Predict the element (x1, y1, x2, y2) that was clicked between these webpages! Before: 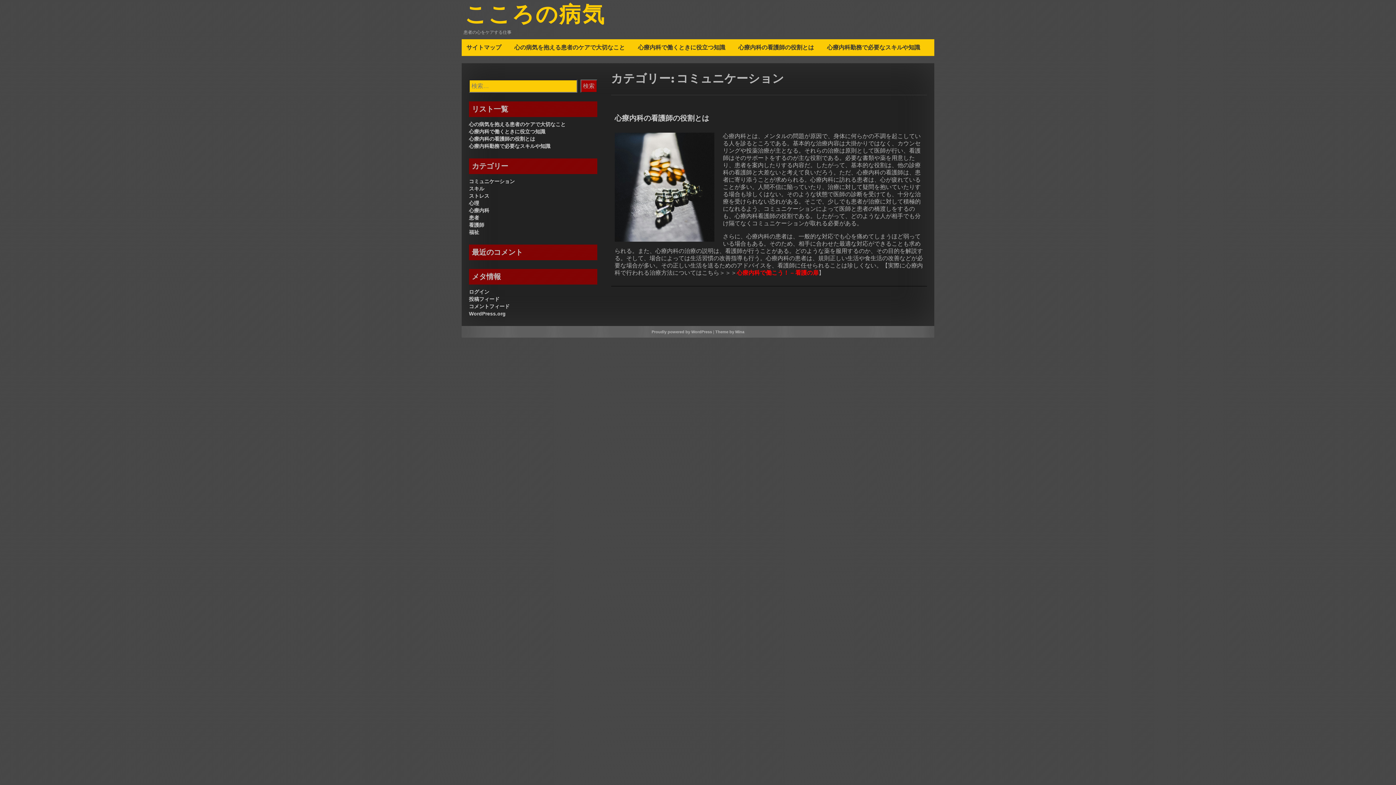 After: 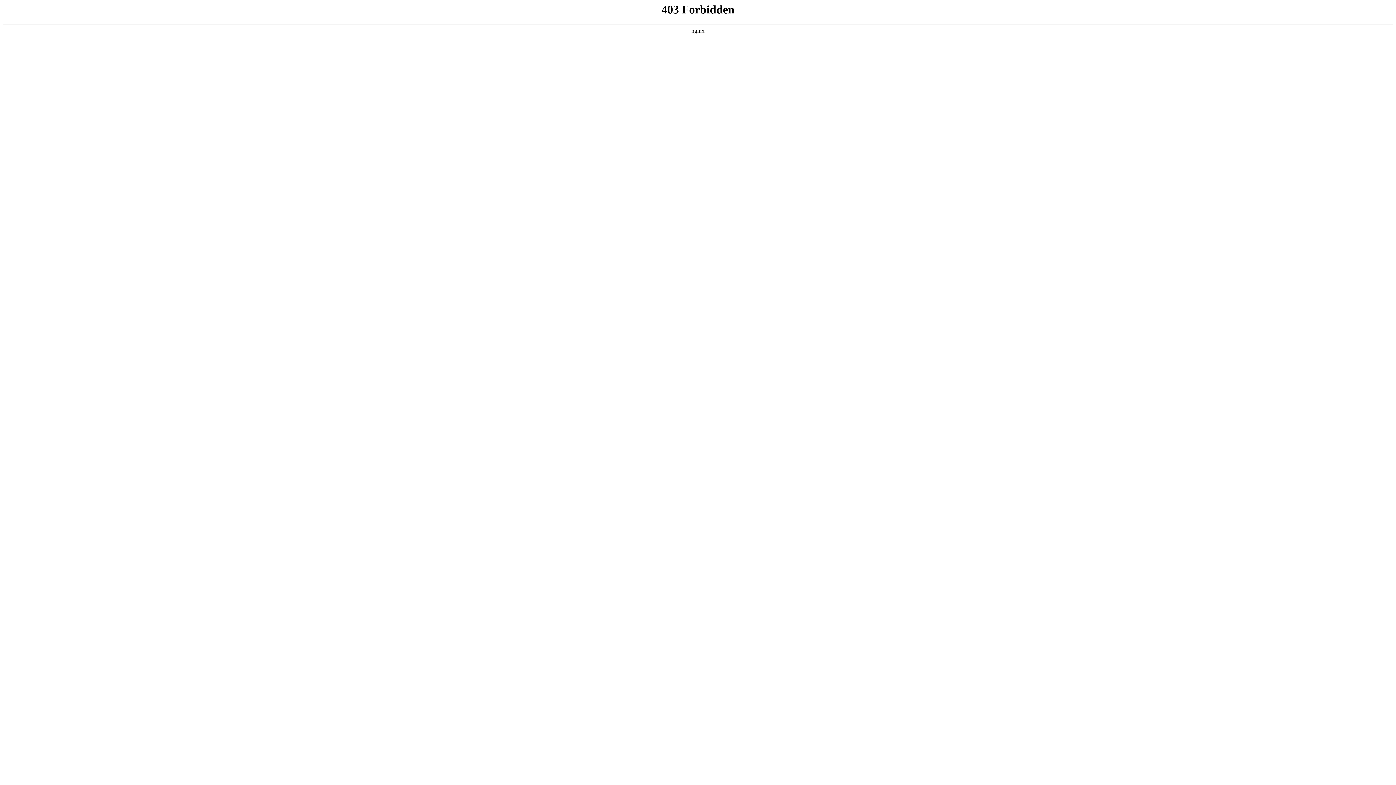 Action: label: WordPress.org bbox: (469, 310, 505, 316)